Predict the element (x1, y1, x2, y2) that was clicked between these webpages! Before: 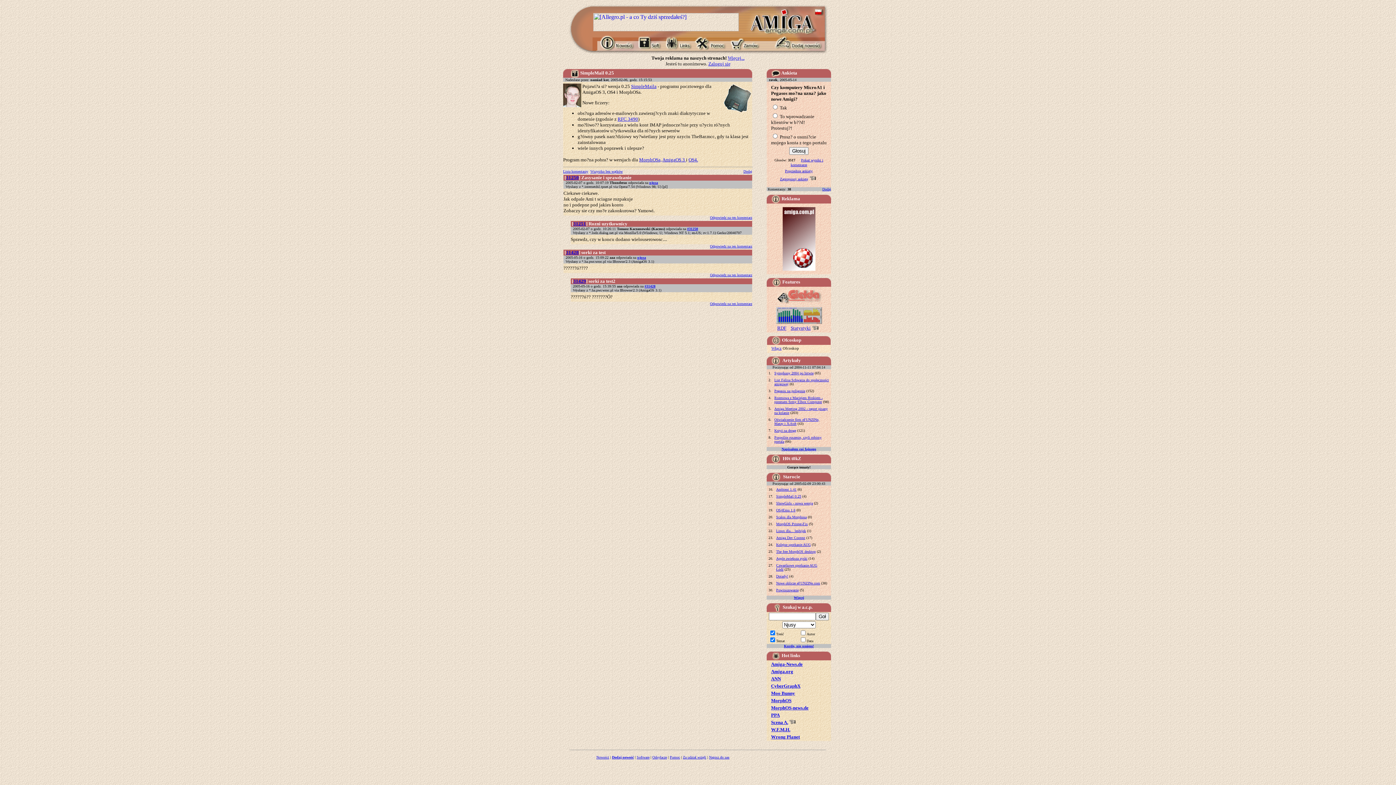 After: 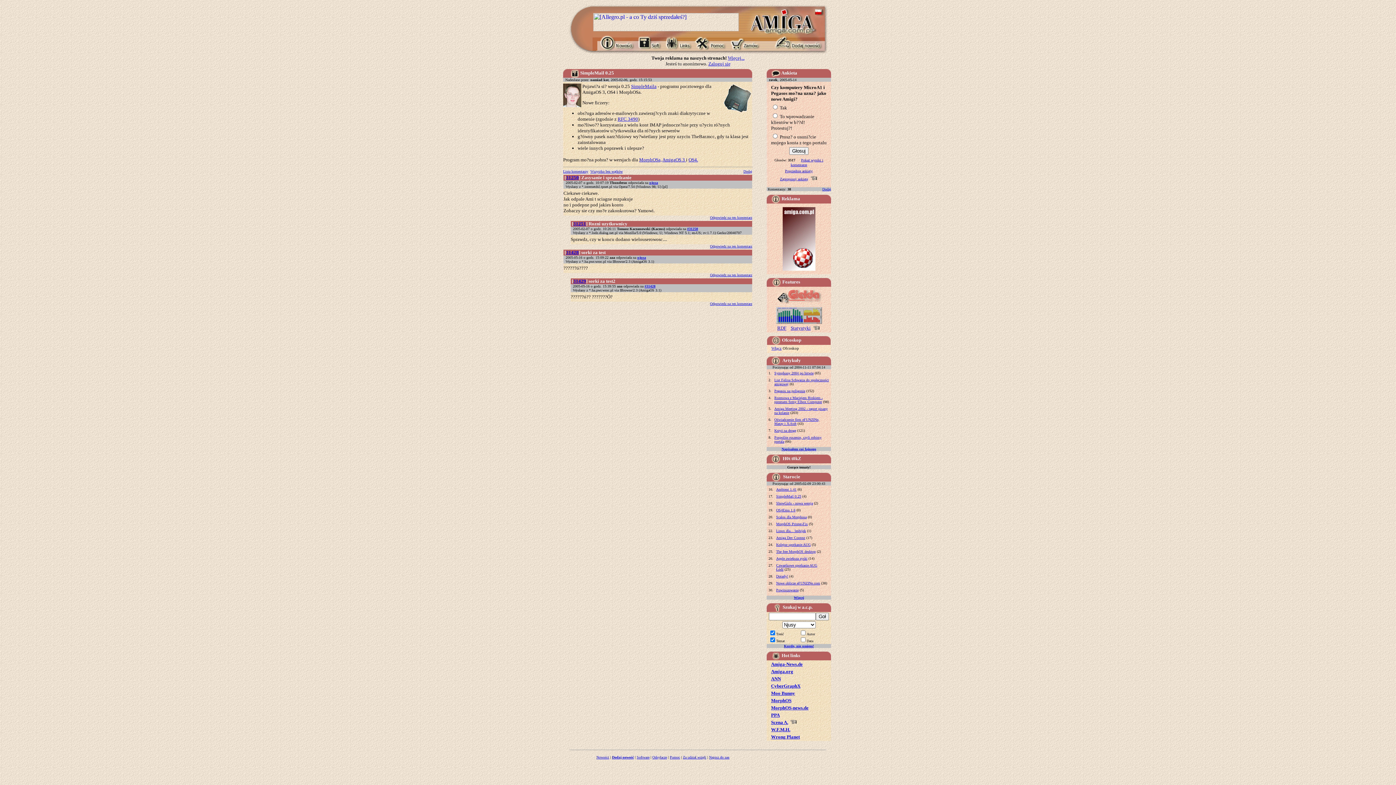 Action: label: Scena A. bbox: (771, 720, 788, 725)